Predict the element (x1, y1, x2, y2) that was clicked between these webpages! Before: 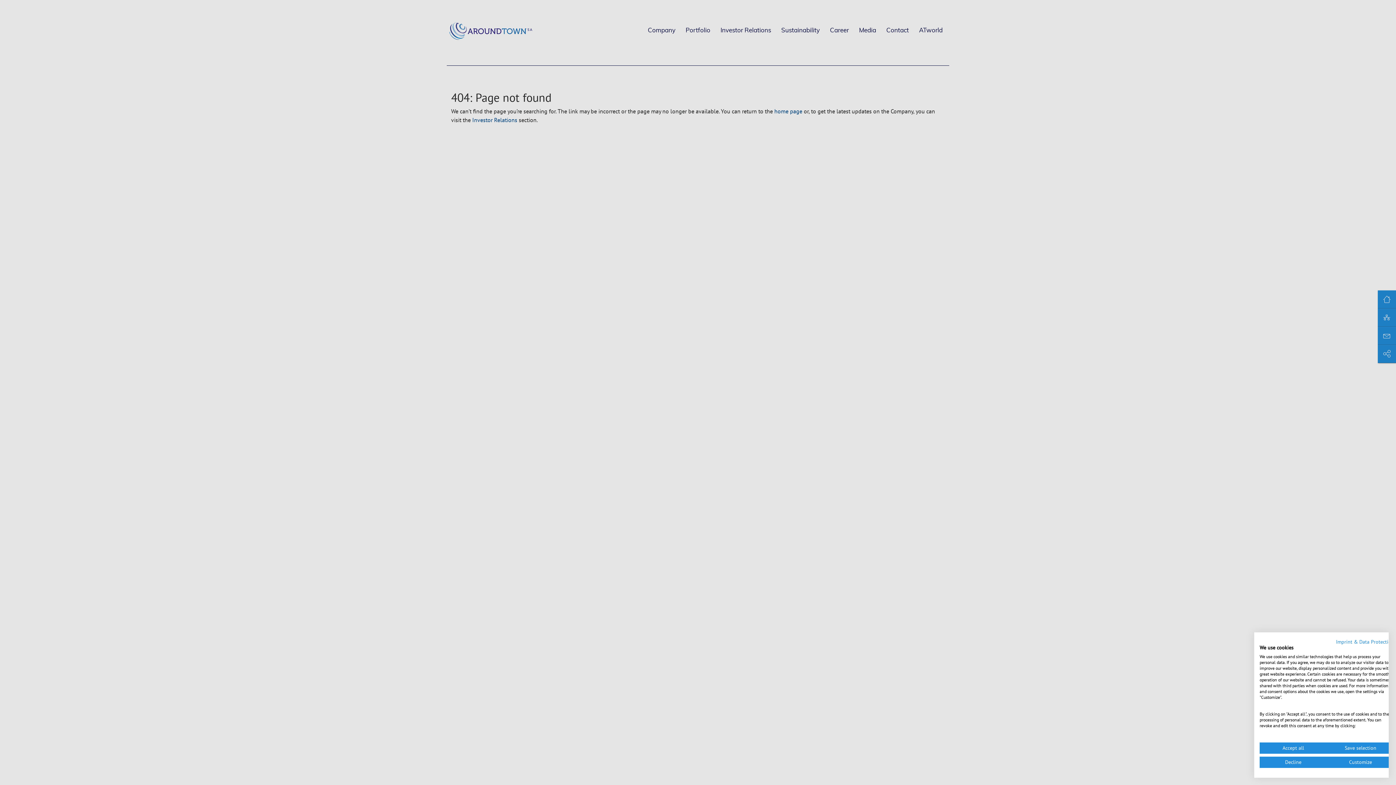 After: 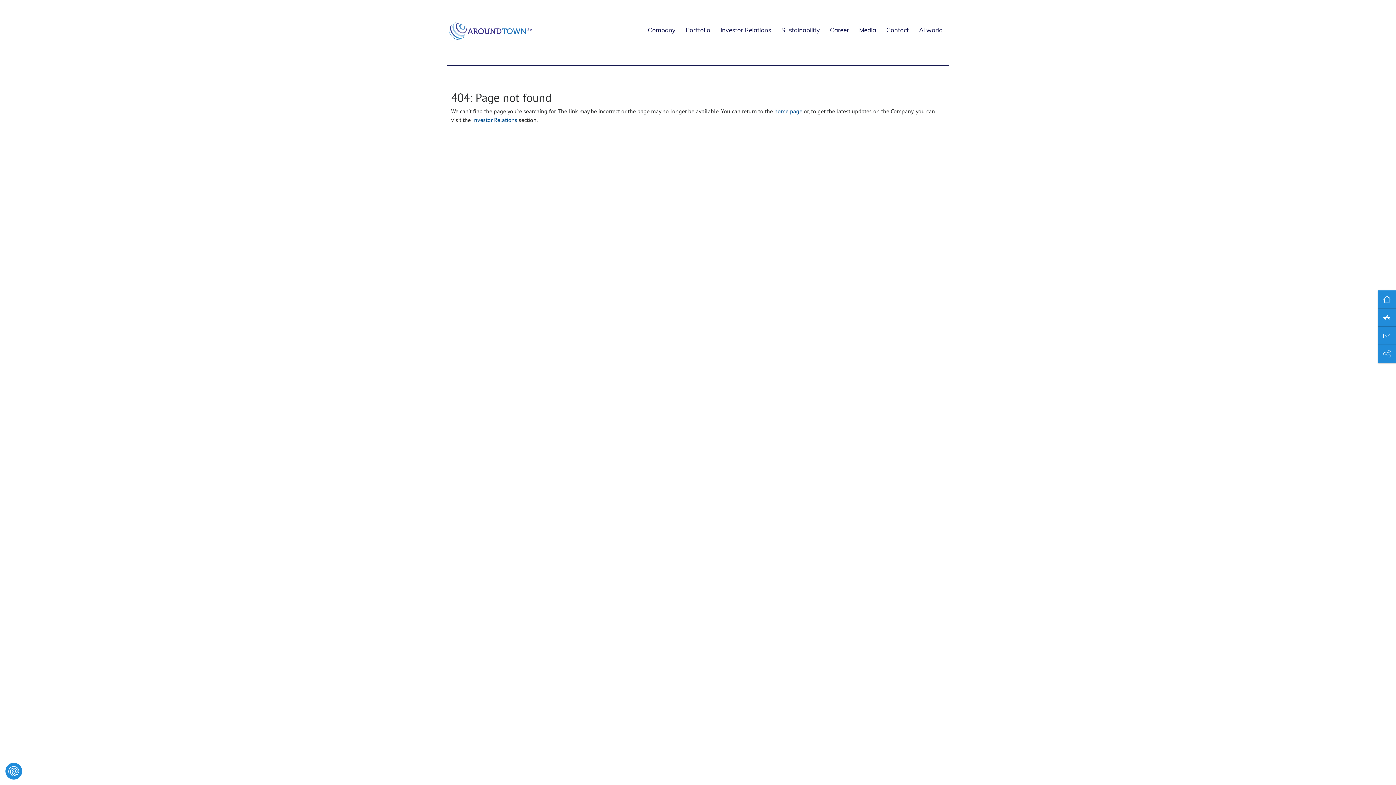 Action: bbox: (1260, 757, 1327, 768) label: Deny all cookies